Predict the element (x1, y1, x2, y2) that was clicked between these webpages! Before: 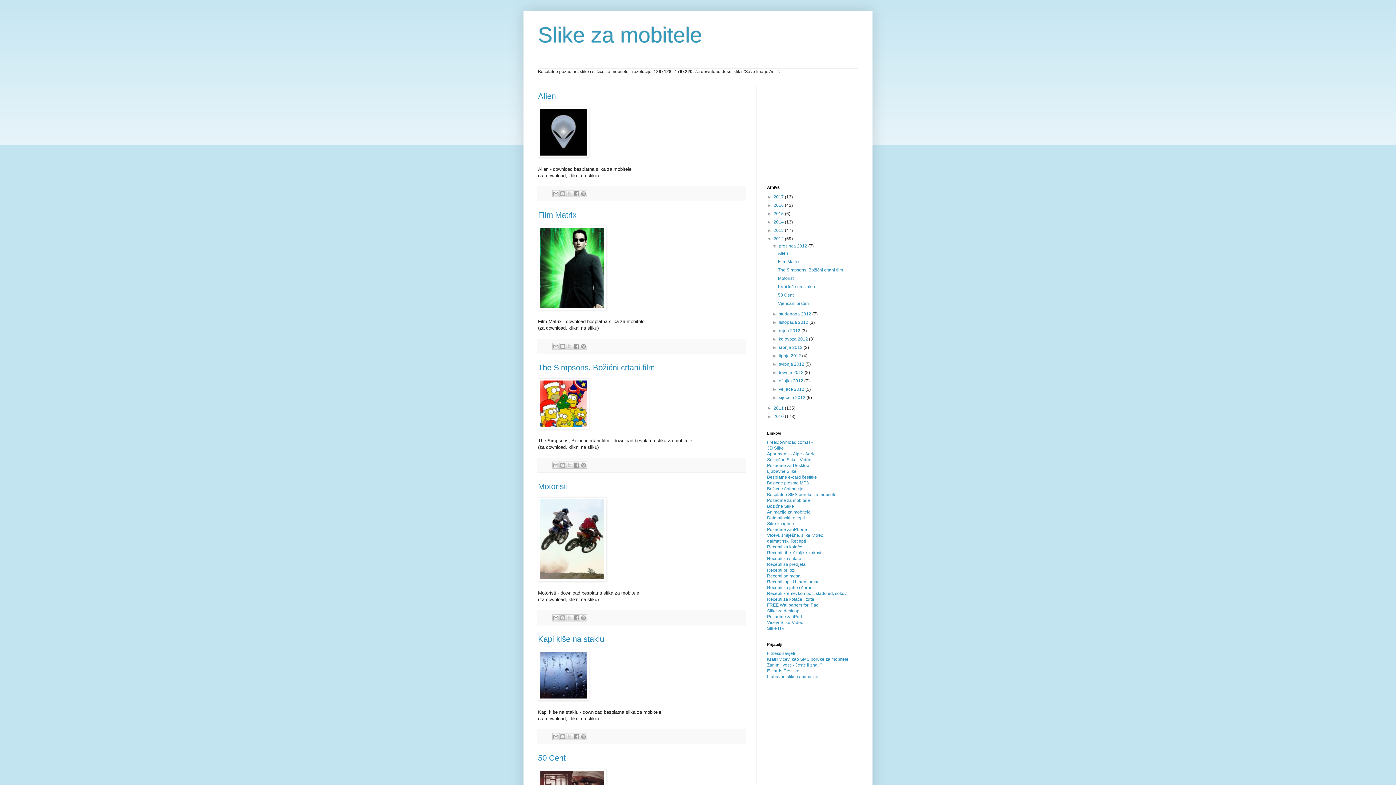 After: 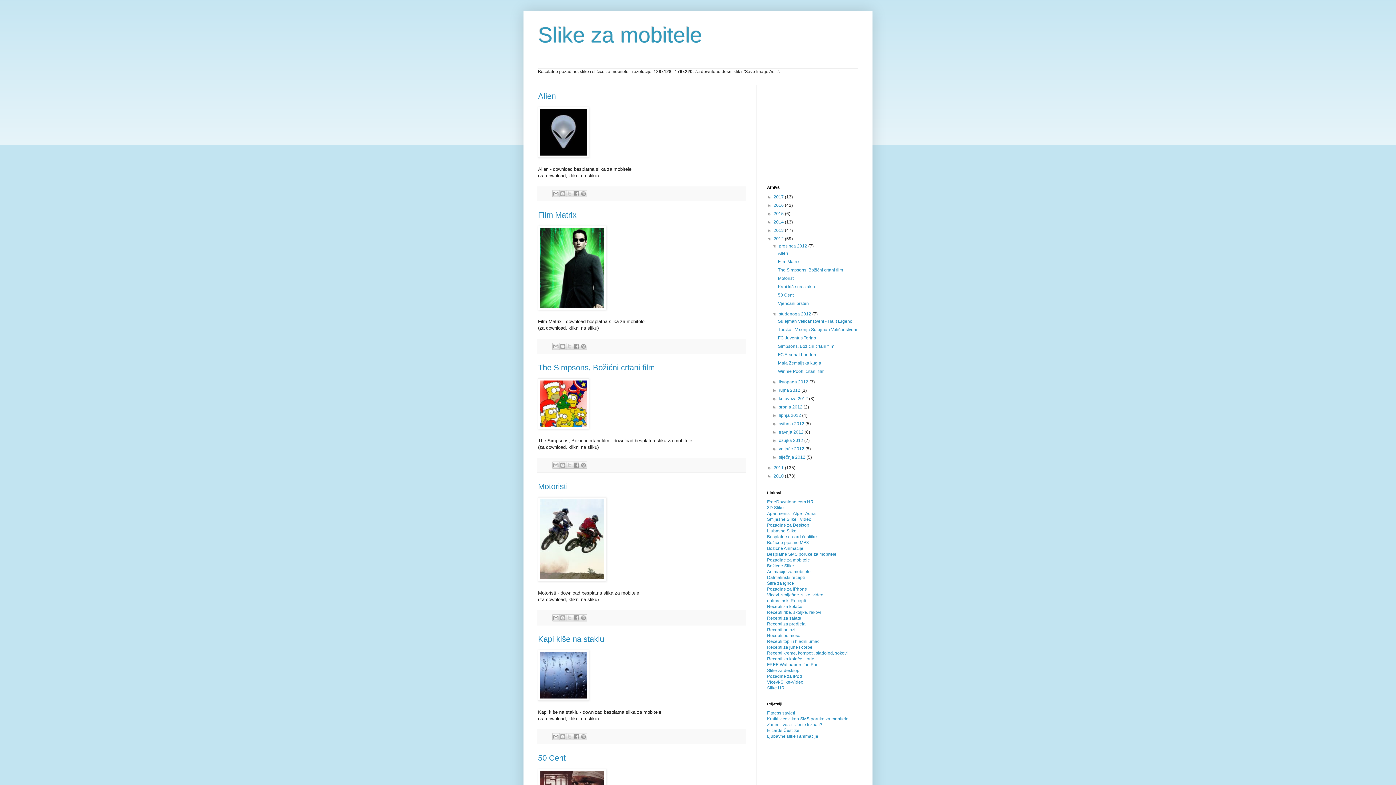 Action: label: ►   bbox: (772, 311, 779, 316)